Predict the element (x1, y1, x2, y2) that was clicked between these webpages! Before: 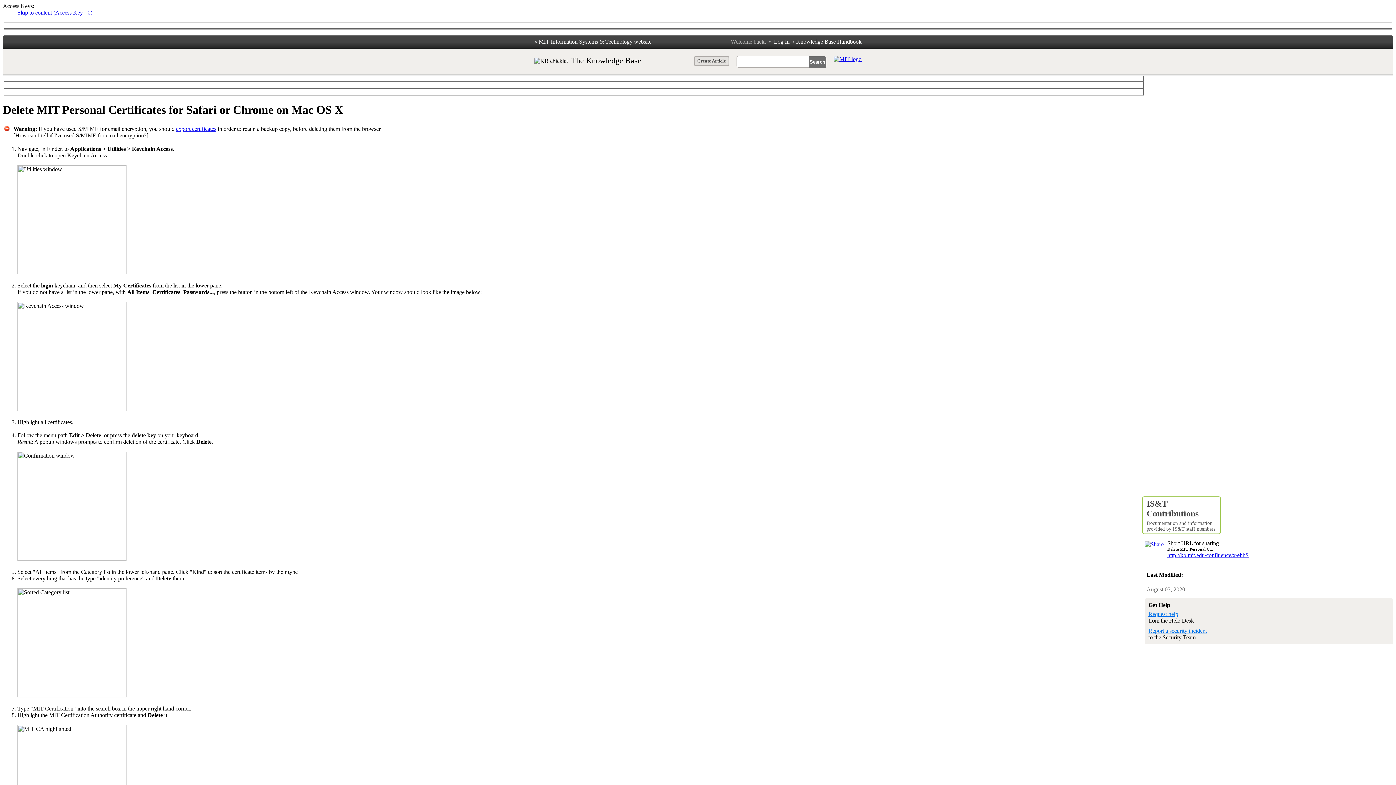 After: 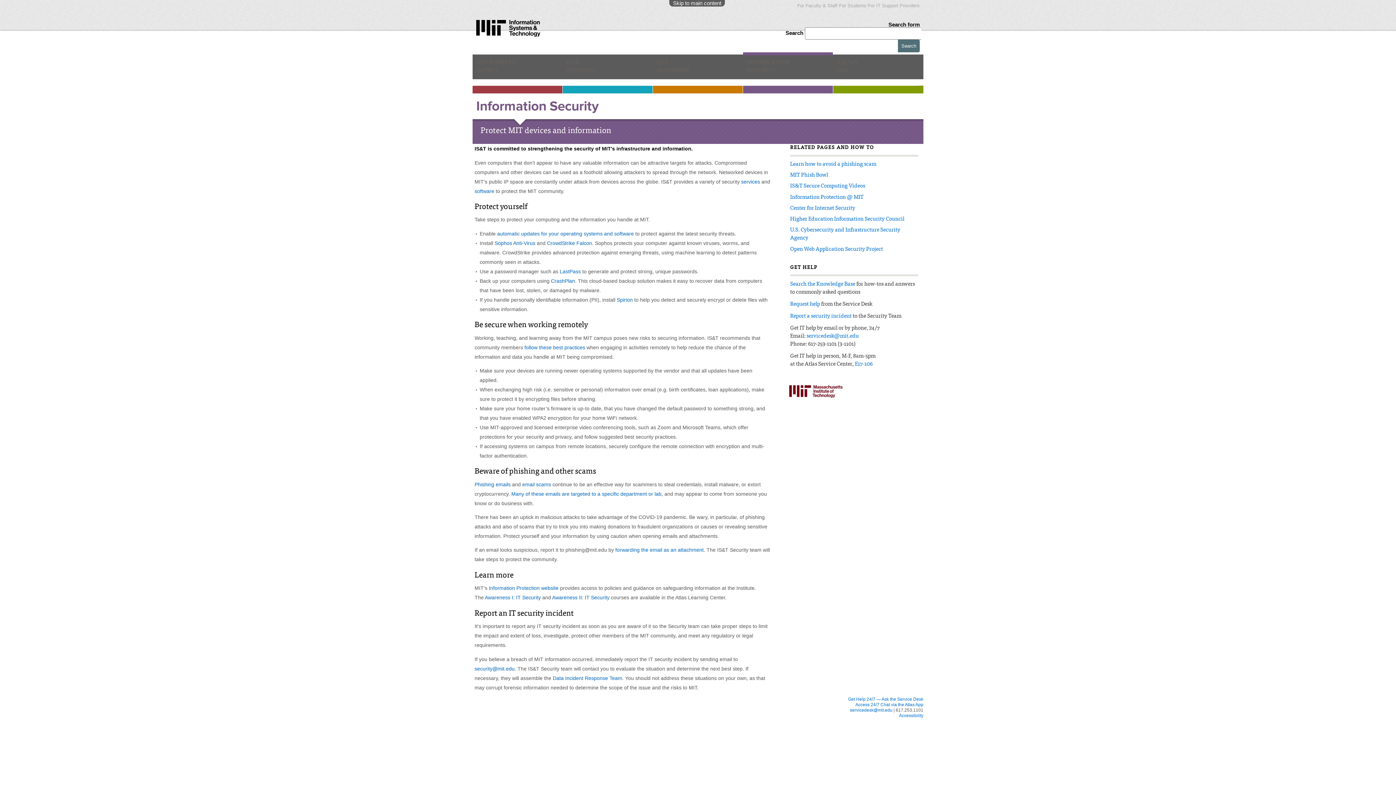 Action: label: Report a security incident bbox: (1148, 627, 1207, 634)